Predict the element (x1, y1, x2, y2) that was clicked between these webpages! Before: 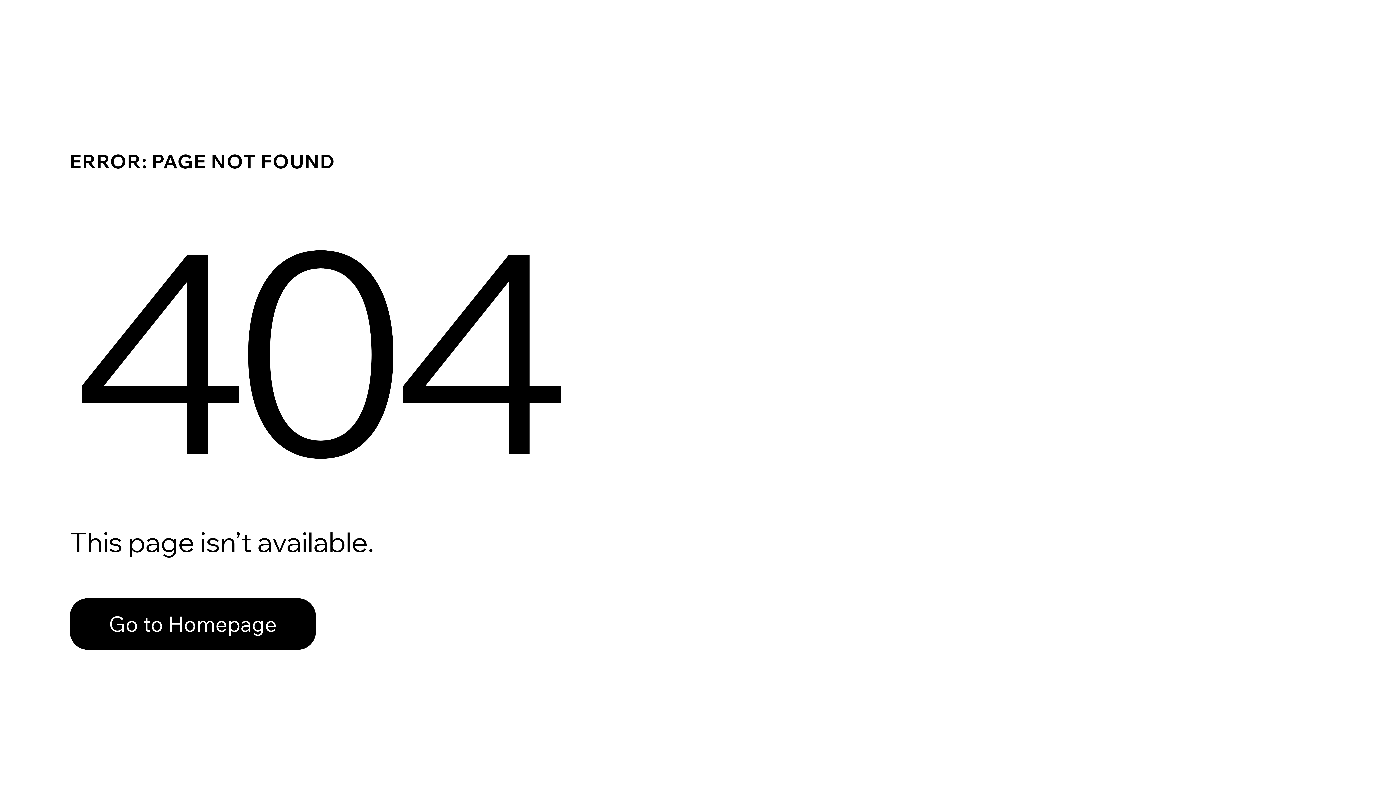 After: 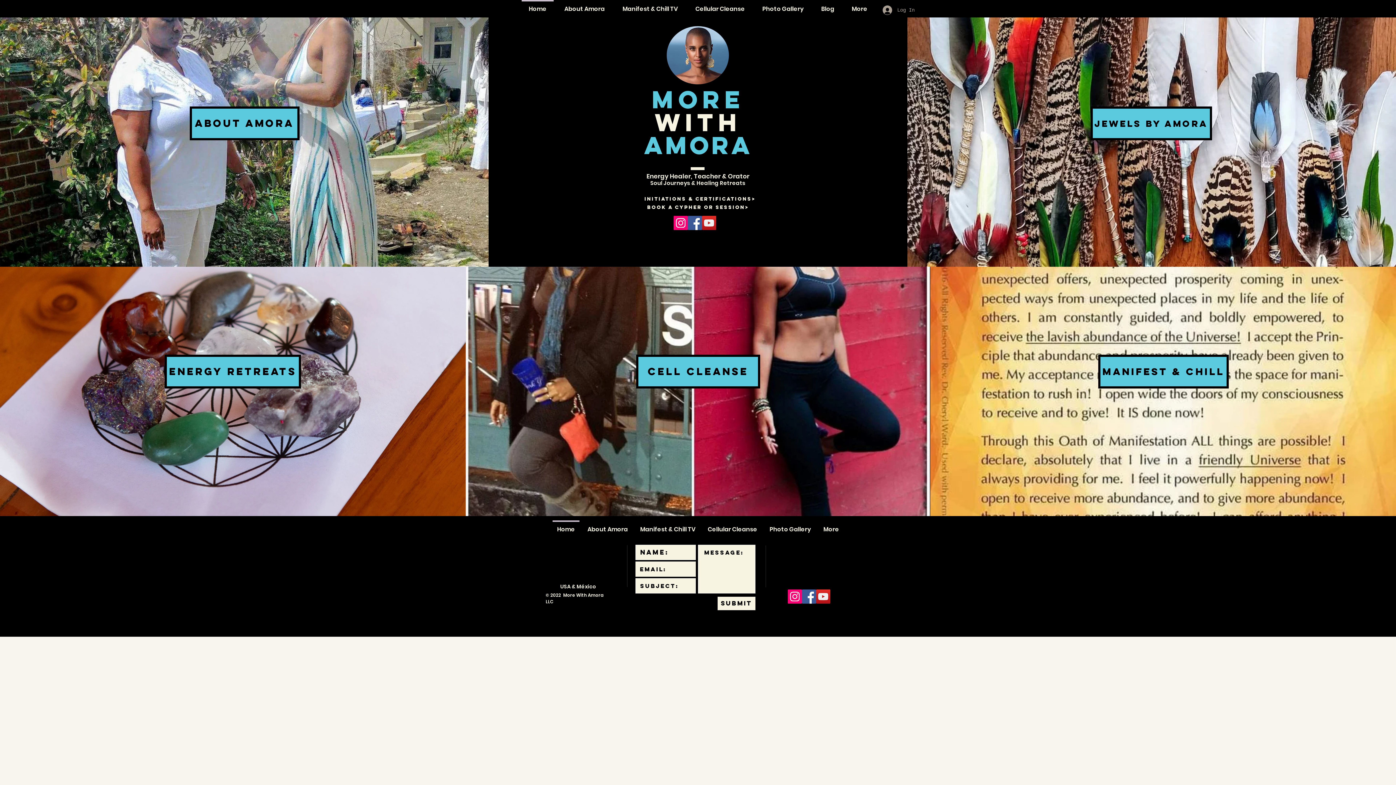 Action: label: Go to Homepage bbox: (69, 582, 768, 659)